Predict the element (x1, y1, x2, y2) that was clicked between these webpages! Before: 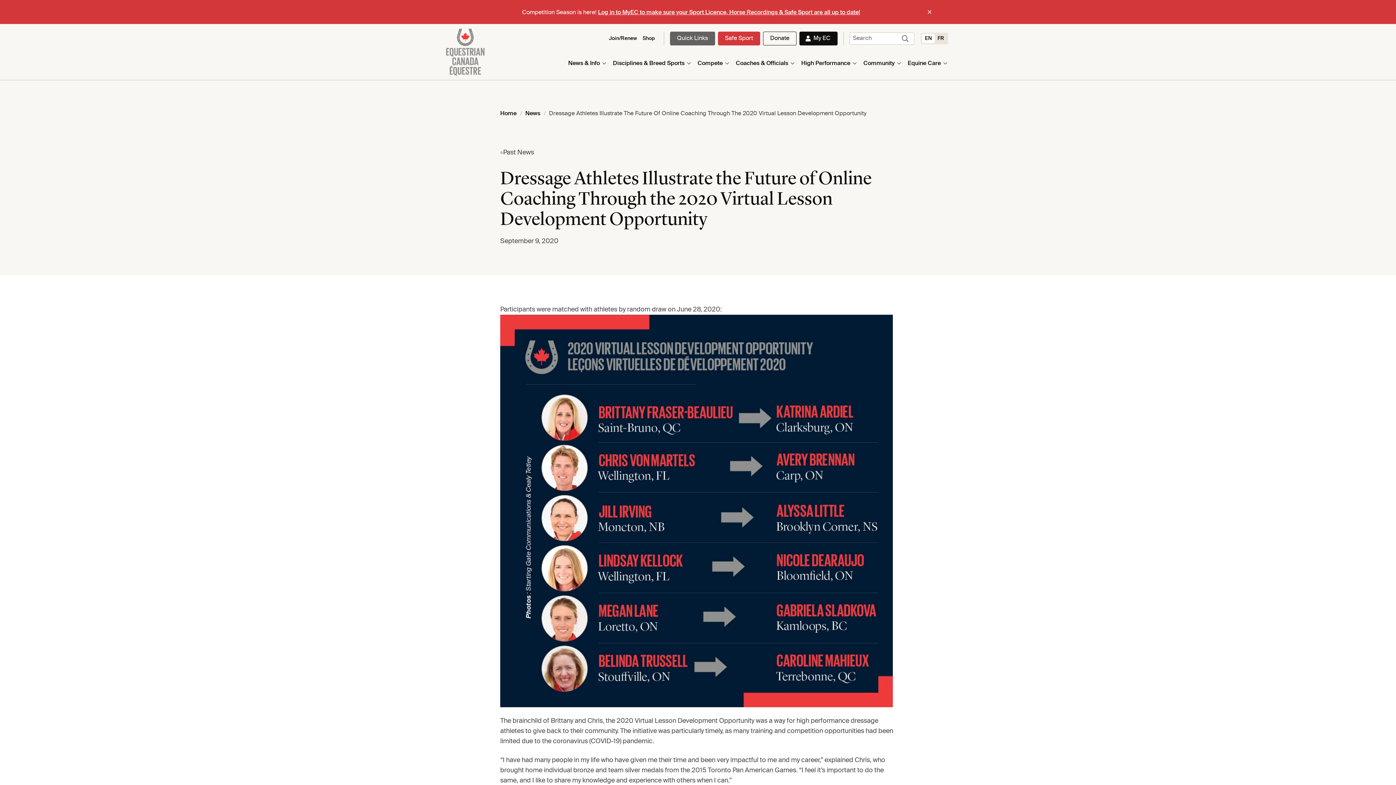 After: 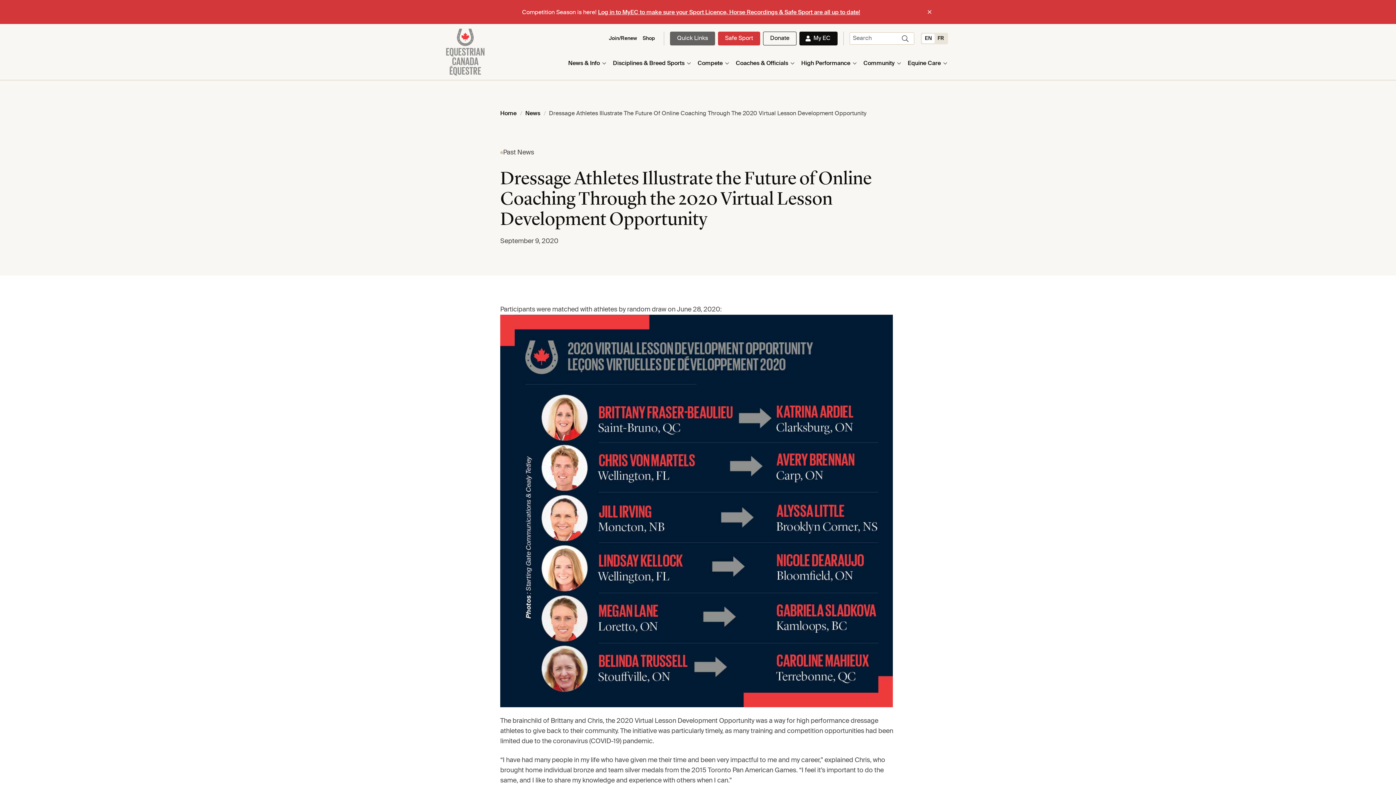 Action: label: EN bbox: (922, 33, 934, 43)